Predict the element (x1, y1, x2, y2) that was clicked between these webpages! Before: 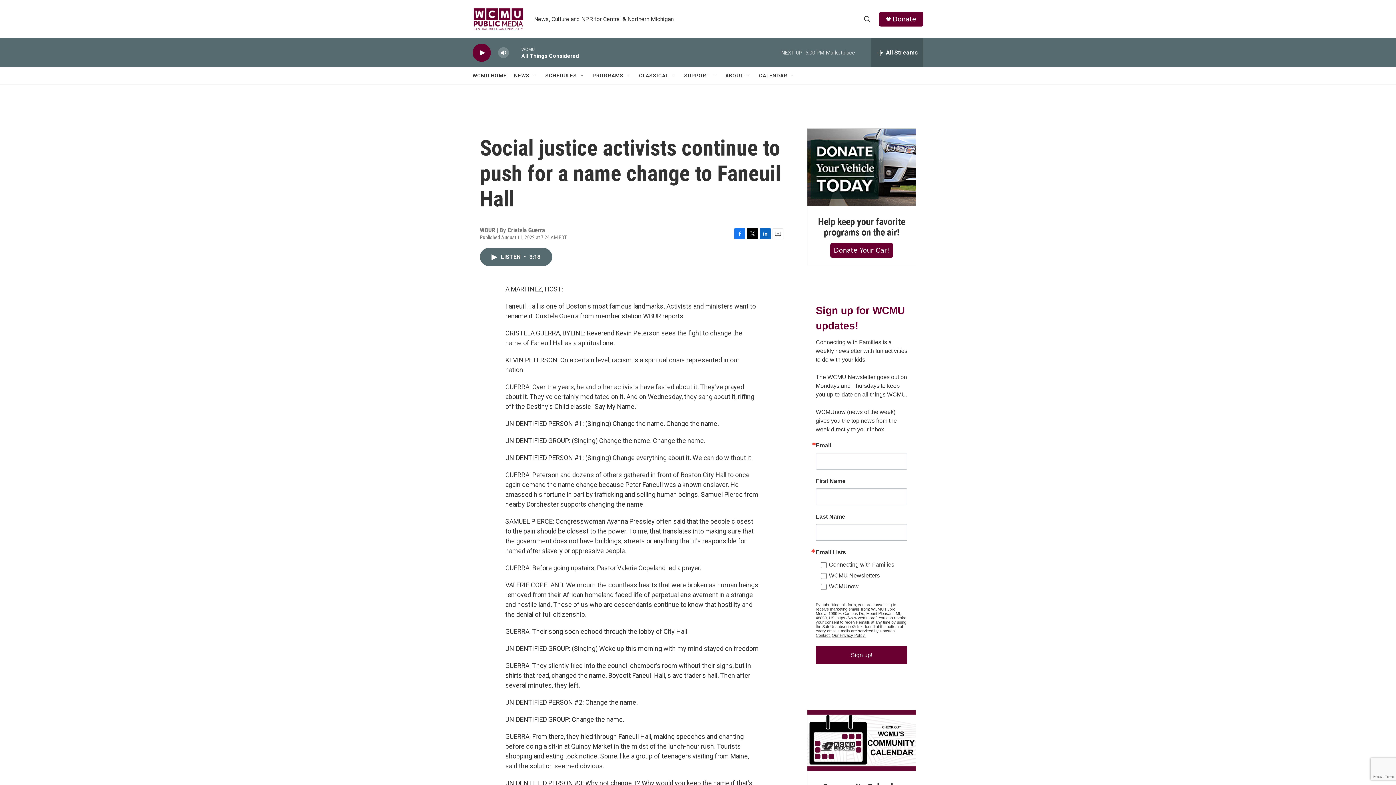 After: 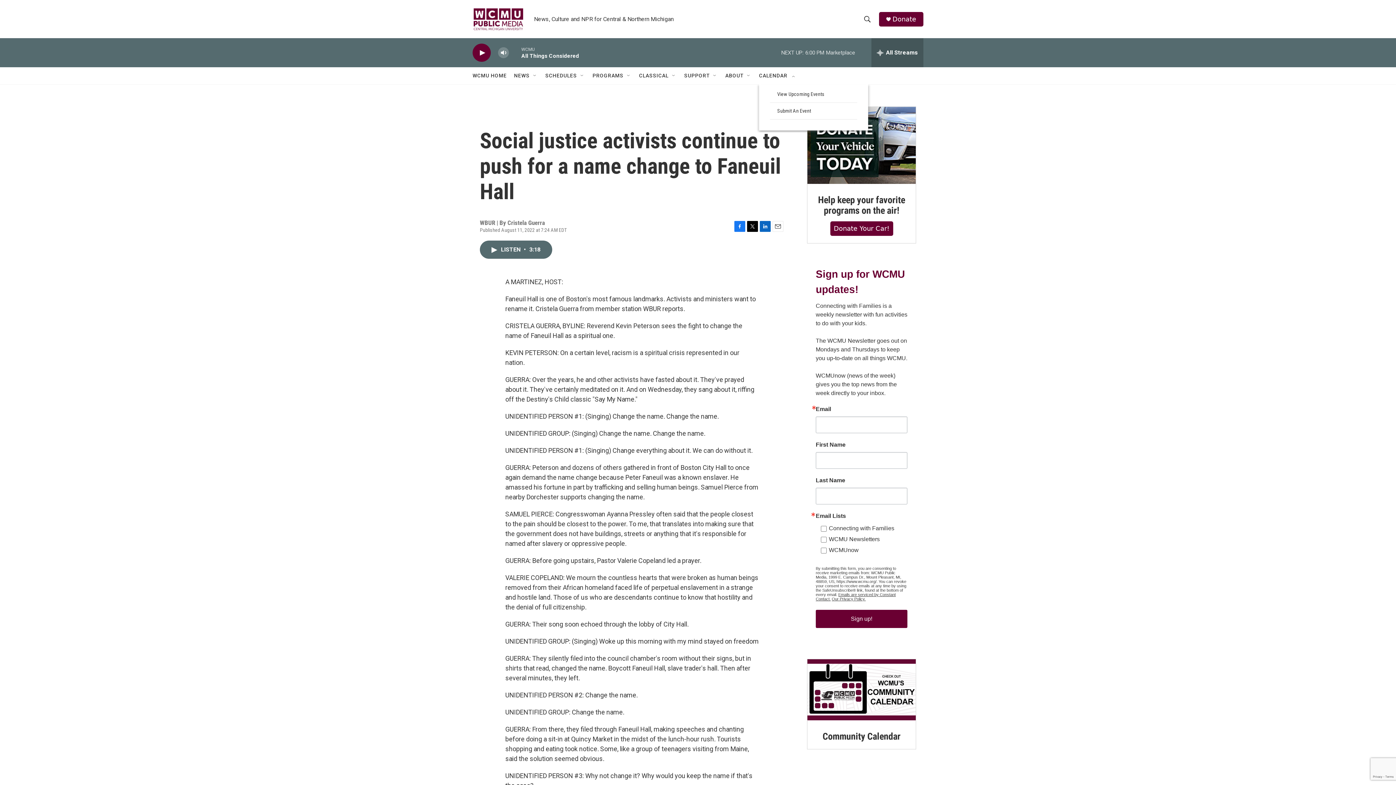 Action: bbox: (802, 72, 808, 78) label: Open Sub Navigation